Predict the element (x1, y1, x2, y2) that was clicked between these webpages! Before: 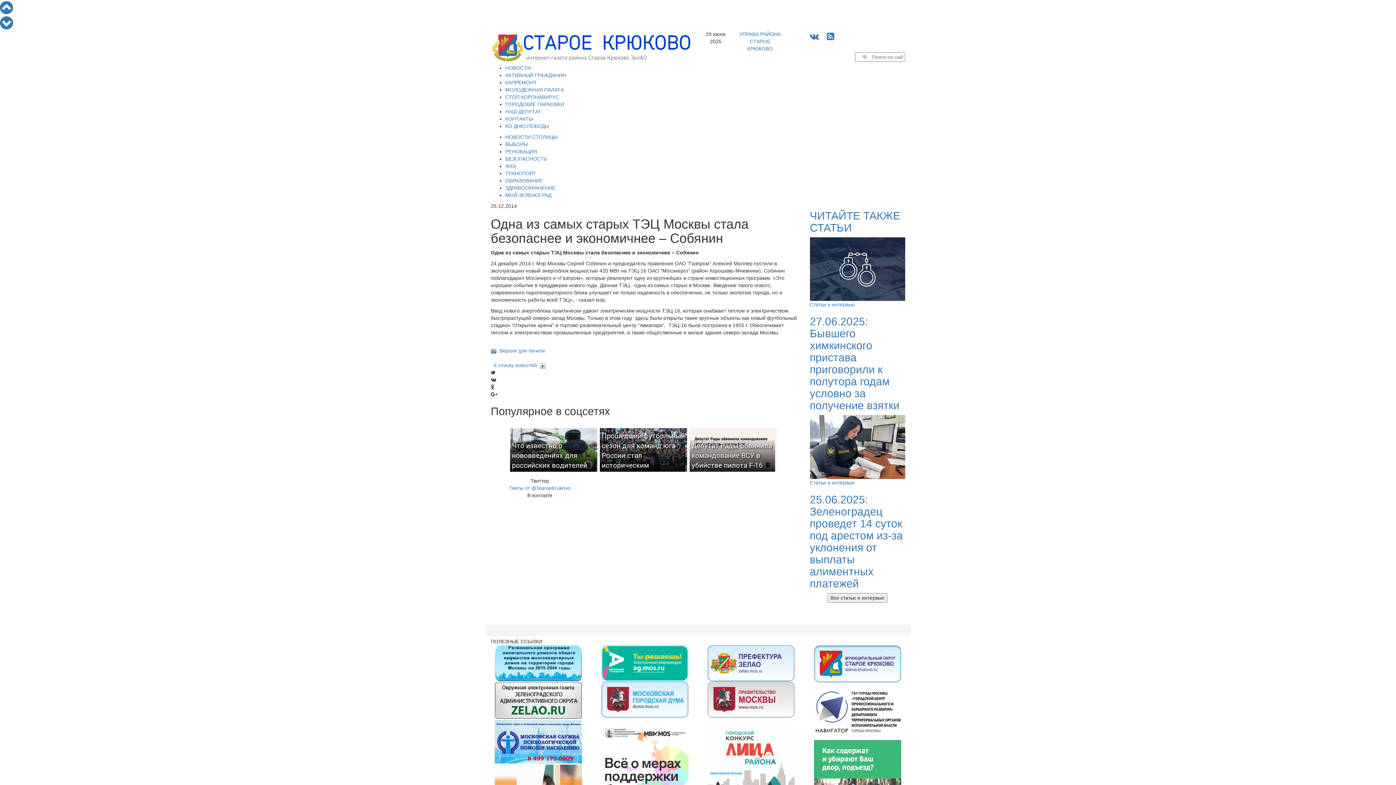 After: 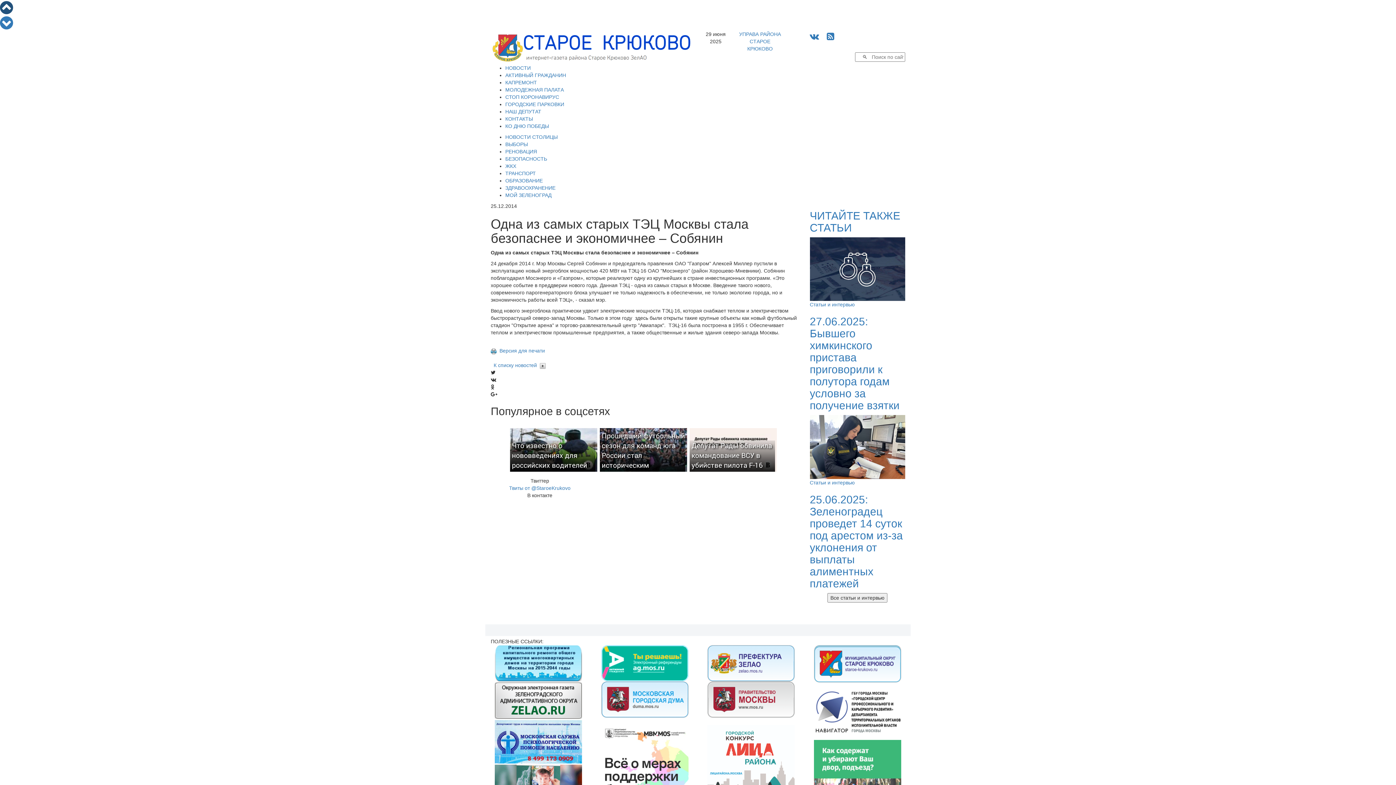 Action: bbox: (0, 8, 13, 14)